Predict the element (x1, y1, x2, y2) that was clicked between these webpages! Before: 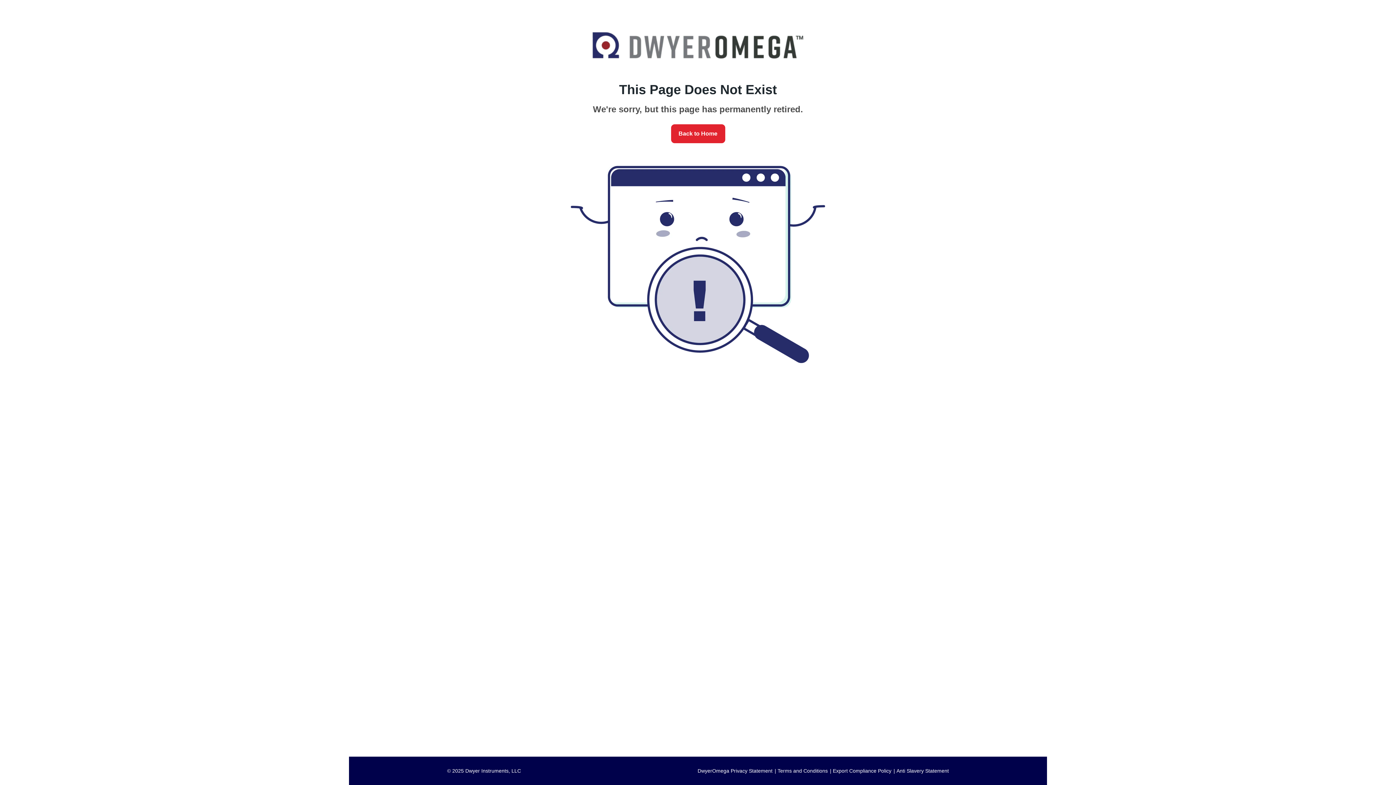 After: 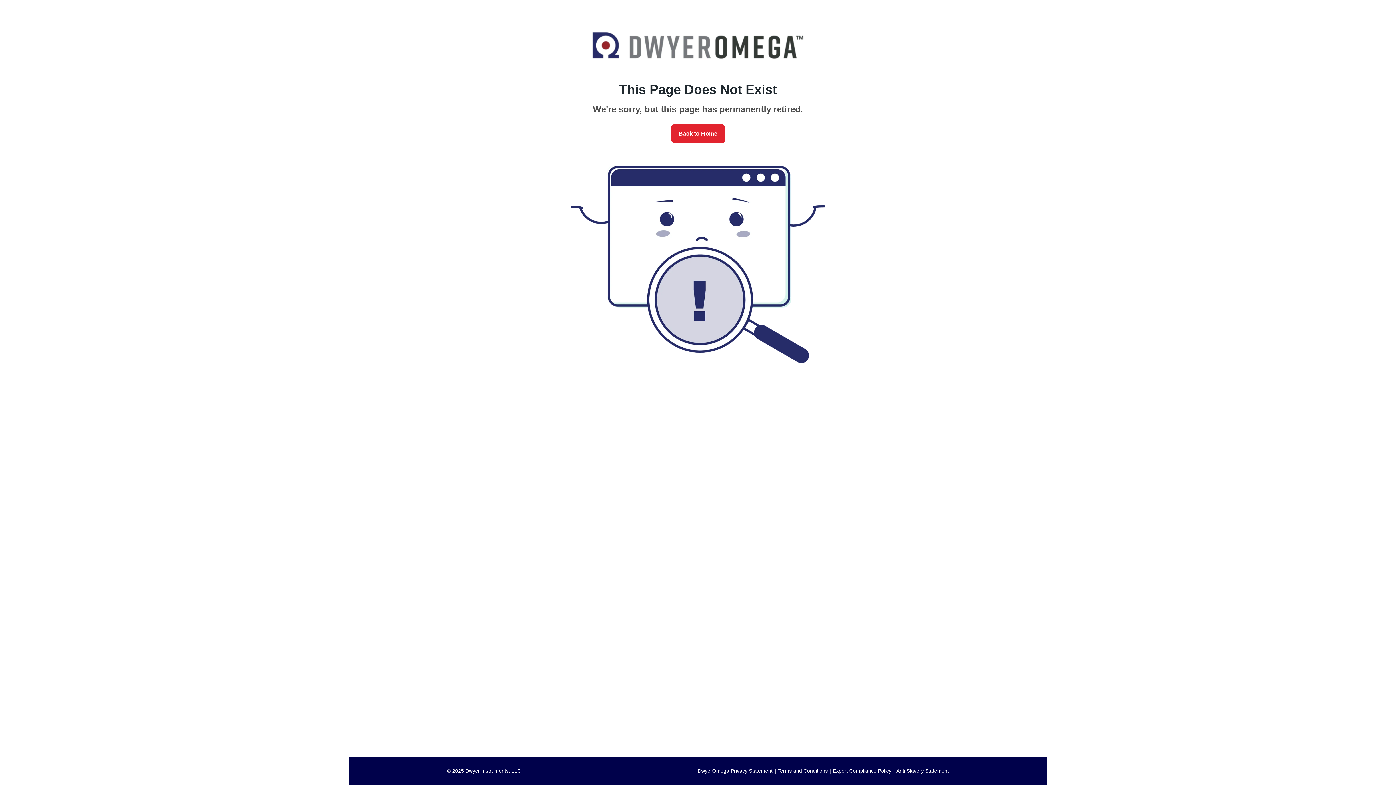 Action: label: Export Compliance Policy bbox: (833, 768, 895, 774)